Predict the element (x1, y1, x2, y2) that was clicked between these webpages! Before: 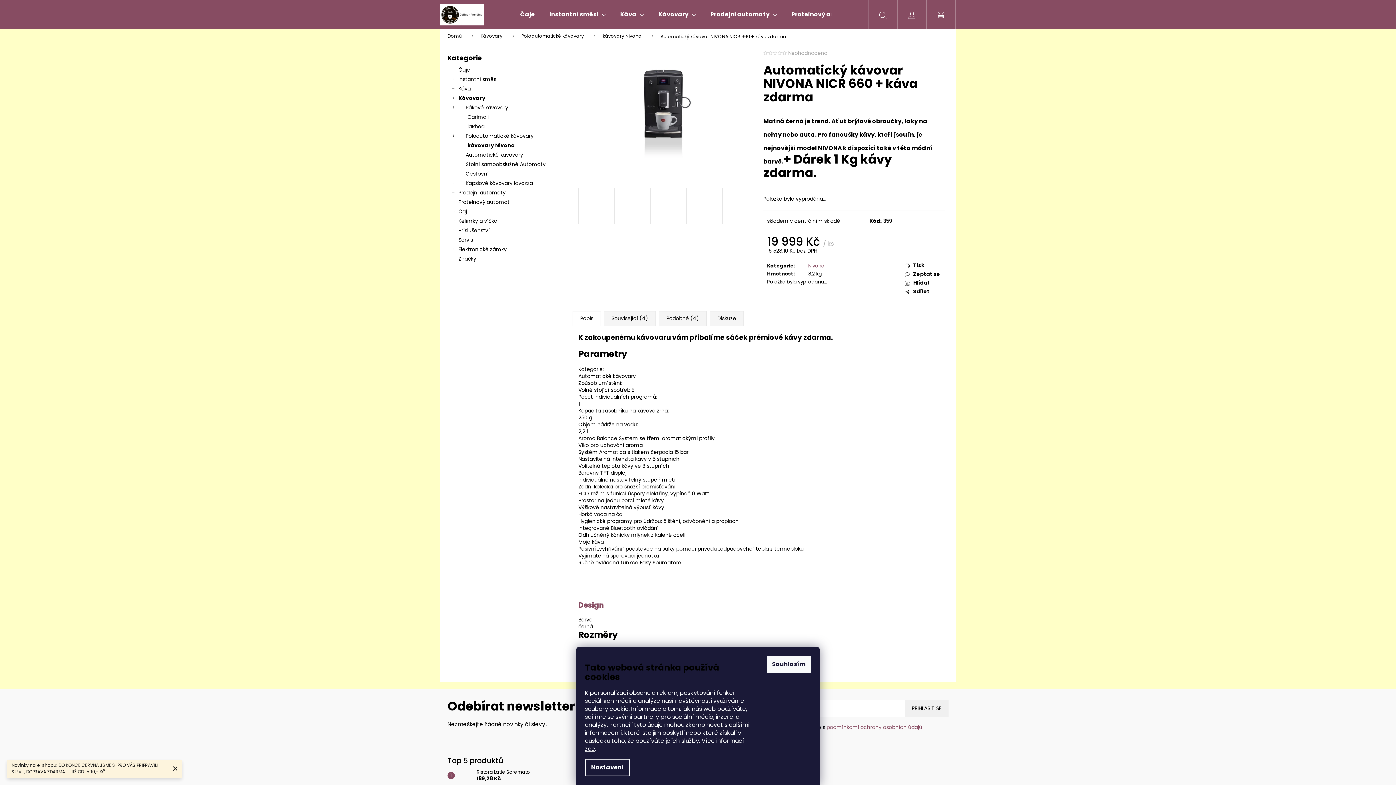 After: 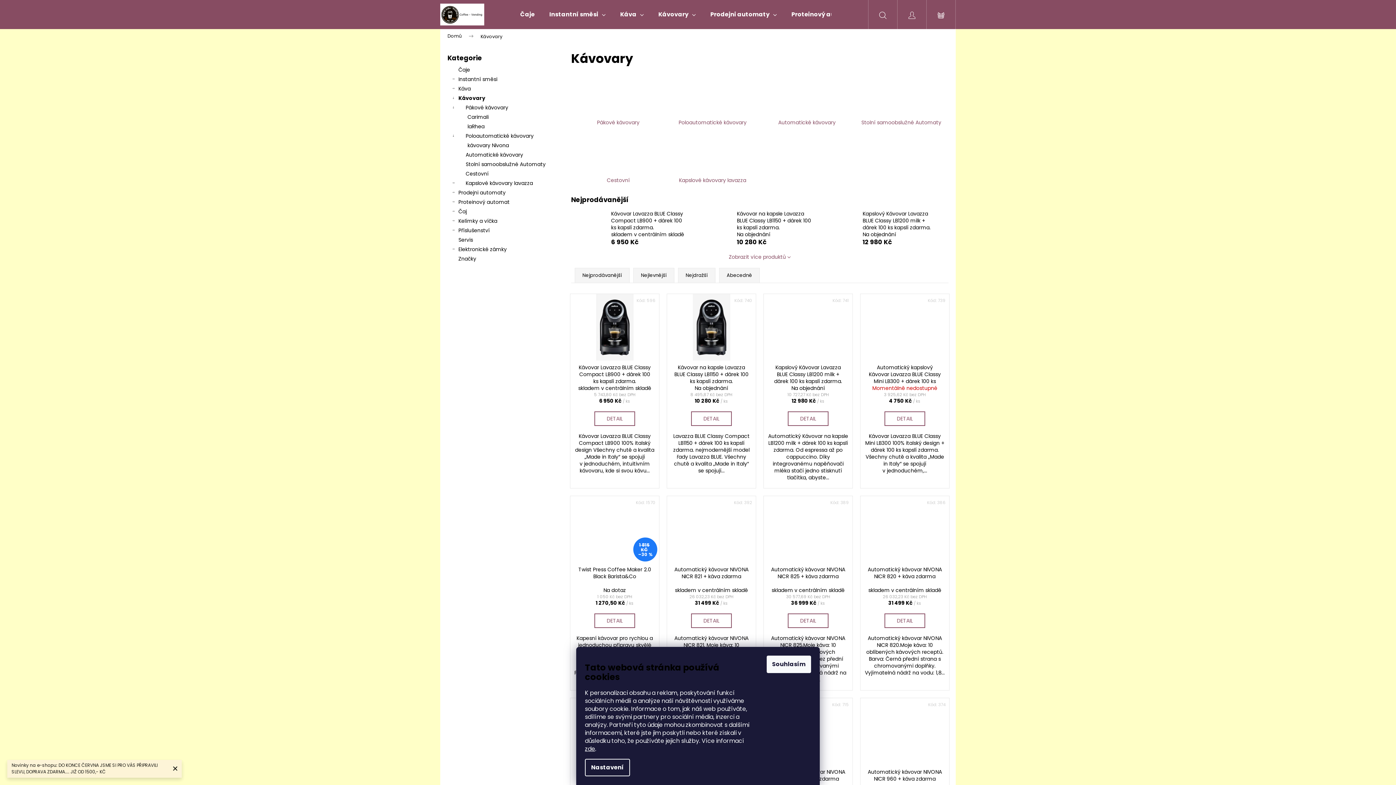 Action: label: Kávovary bbox: (473, 29, 514, 43)